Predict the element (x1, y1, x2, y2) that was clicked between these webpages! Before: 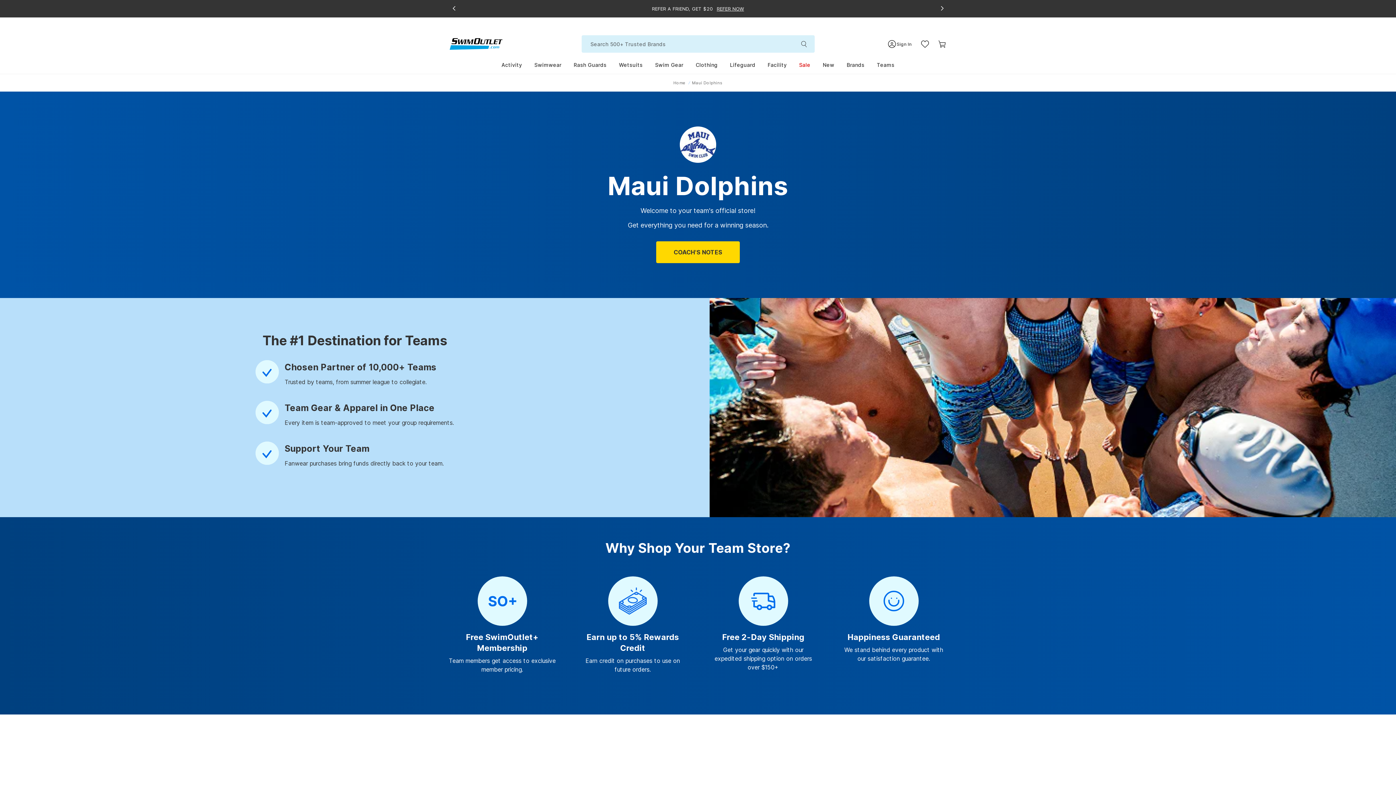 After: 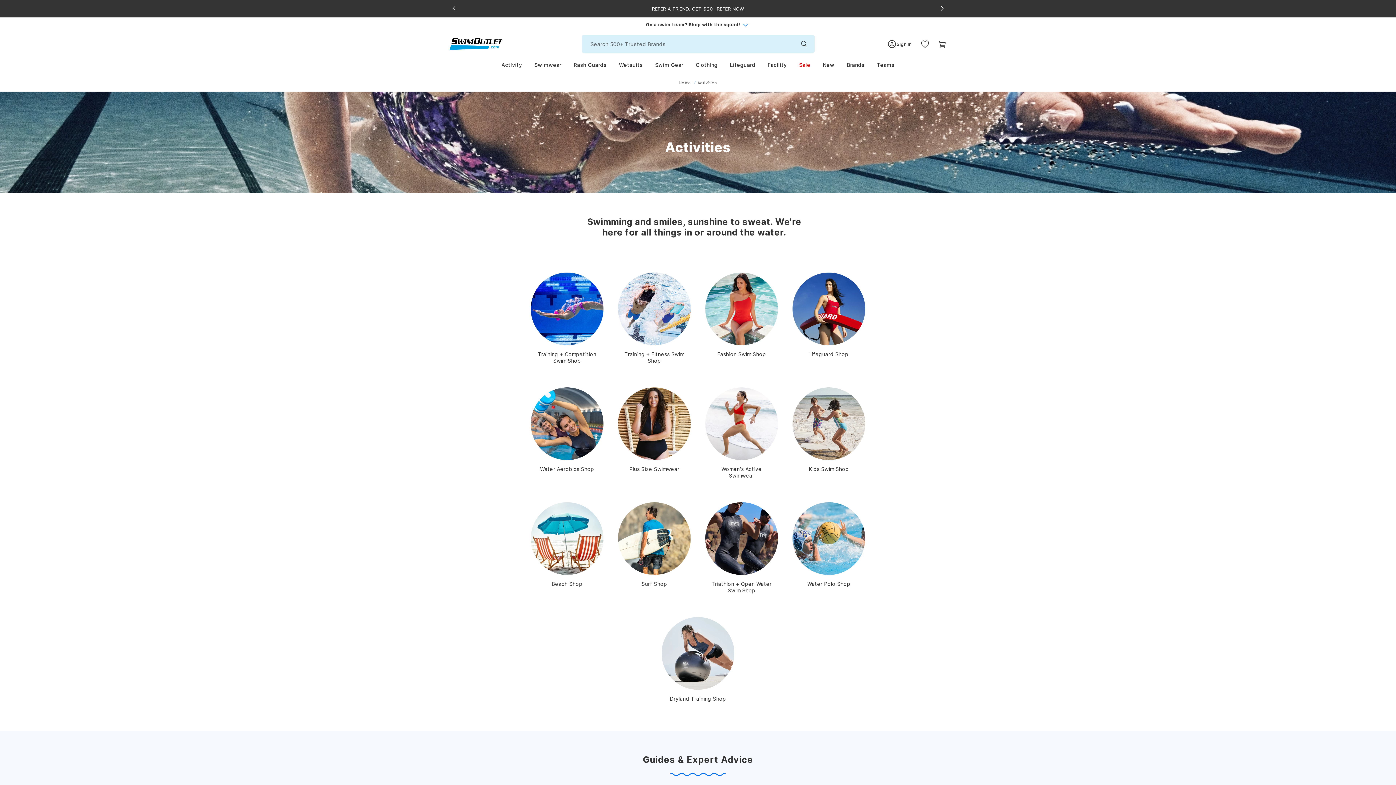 Action: label: Activity bbox: (500, 56, 523, 73)